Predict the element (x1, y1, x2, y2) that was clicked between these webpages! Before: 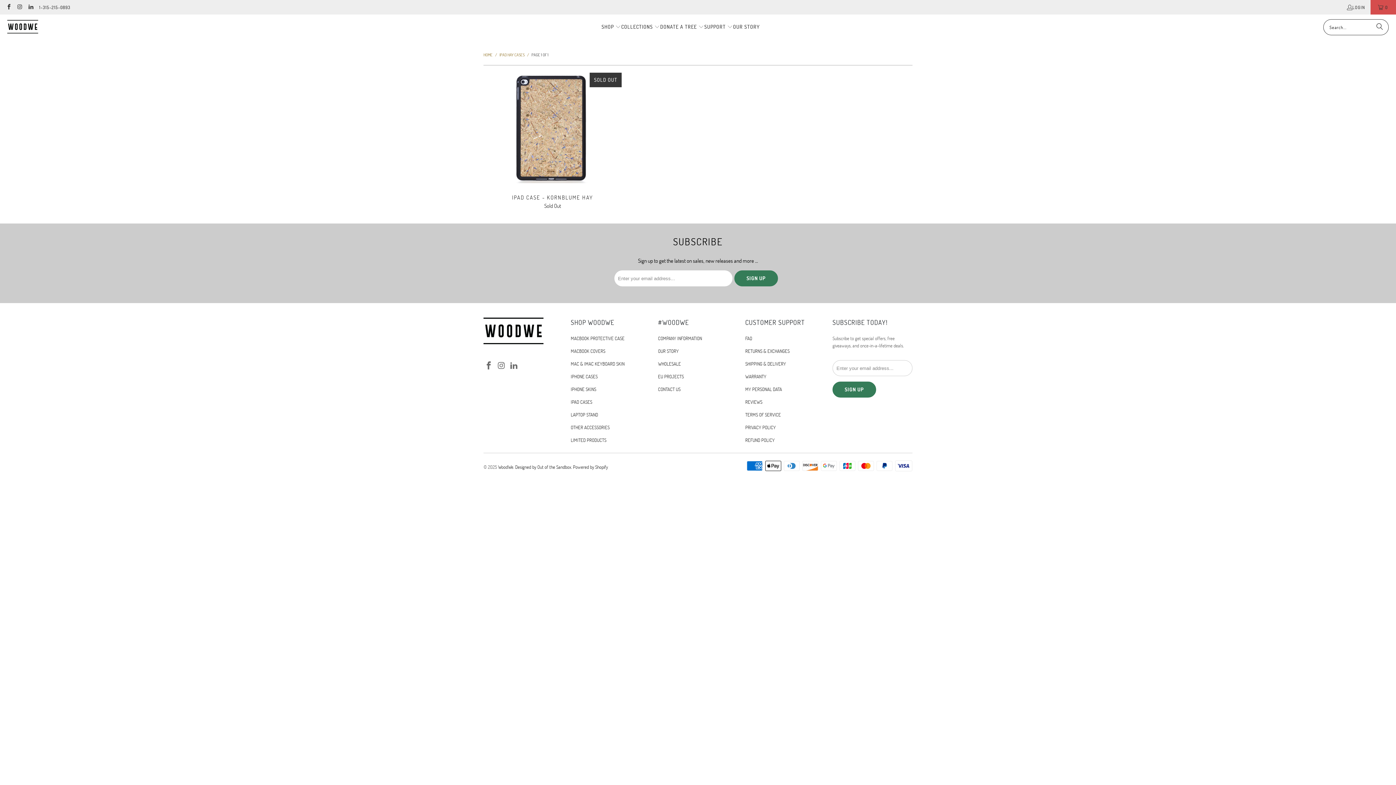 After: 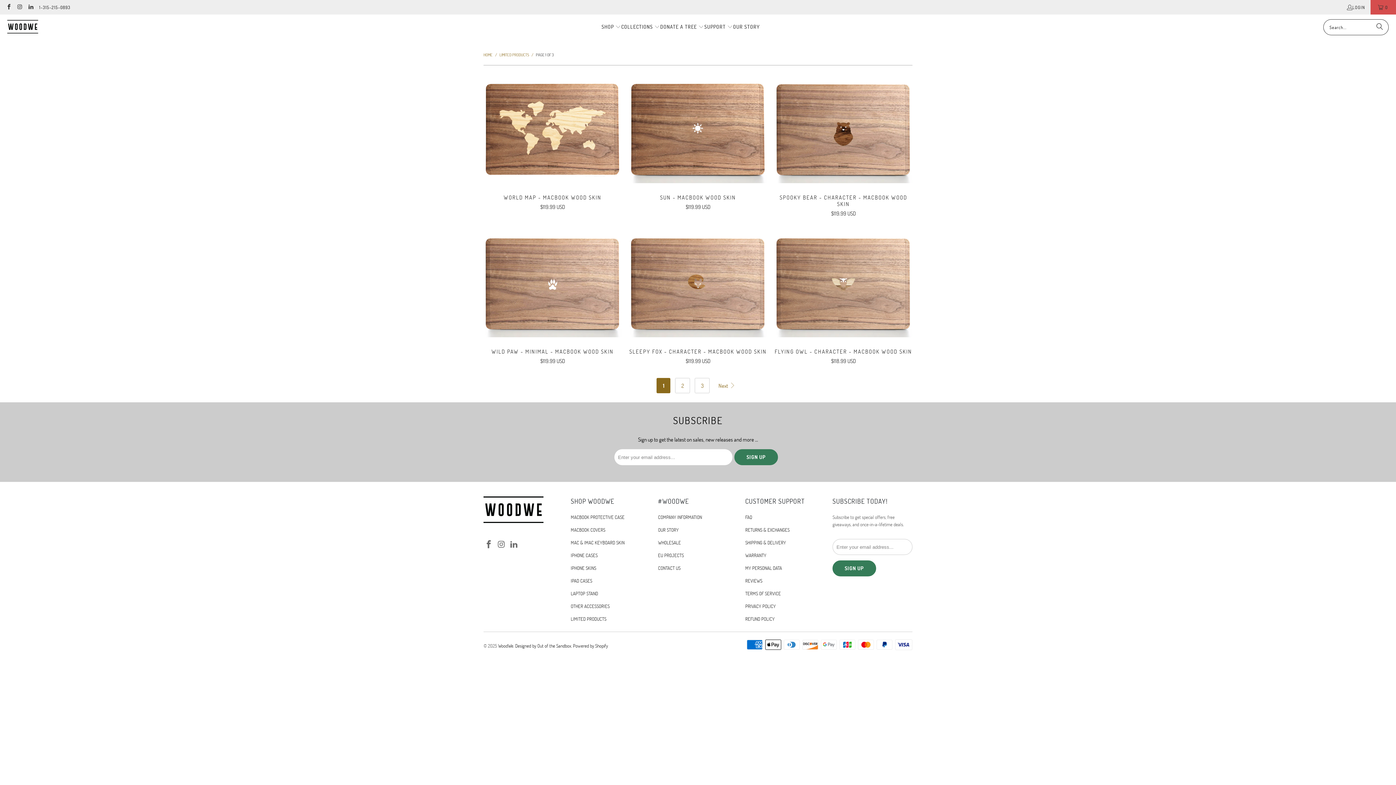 Action: bbox: (570, 437, 606, 443) label: LIMITED PRODUCTS